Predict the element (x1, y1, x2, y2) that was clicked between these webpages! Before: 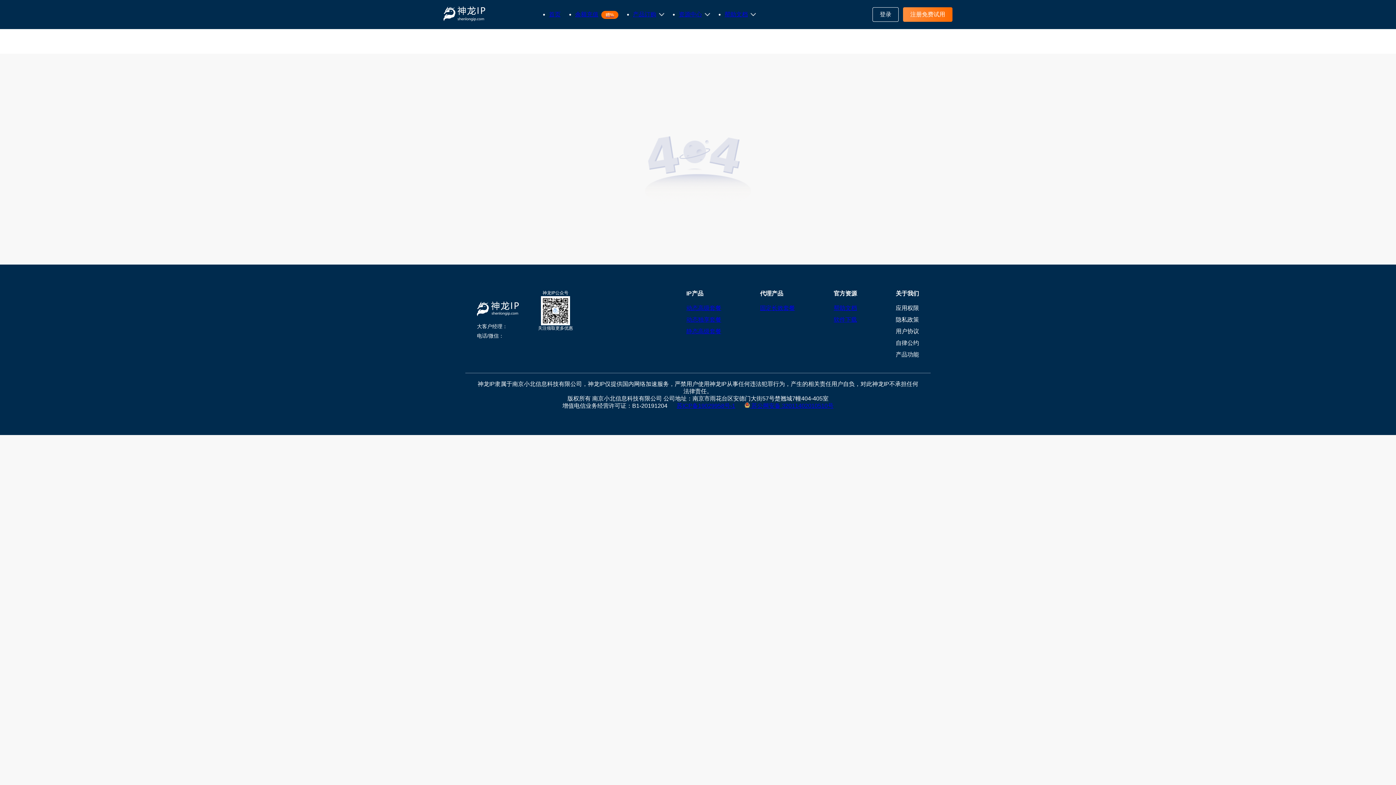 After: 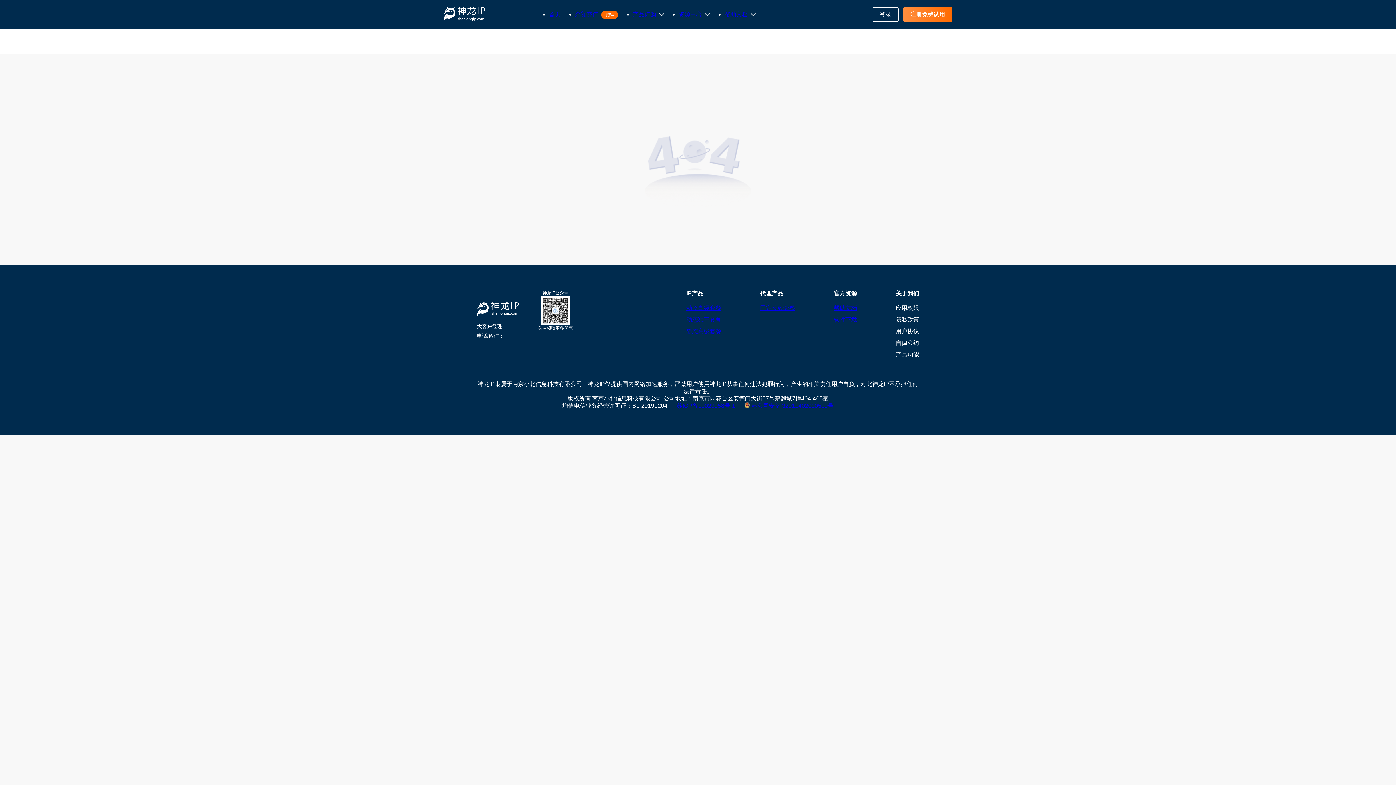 Action: bbox: (676, 402, 735, 409) label: 苏ICP备19029958号-1